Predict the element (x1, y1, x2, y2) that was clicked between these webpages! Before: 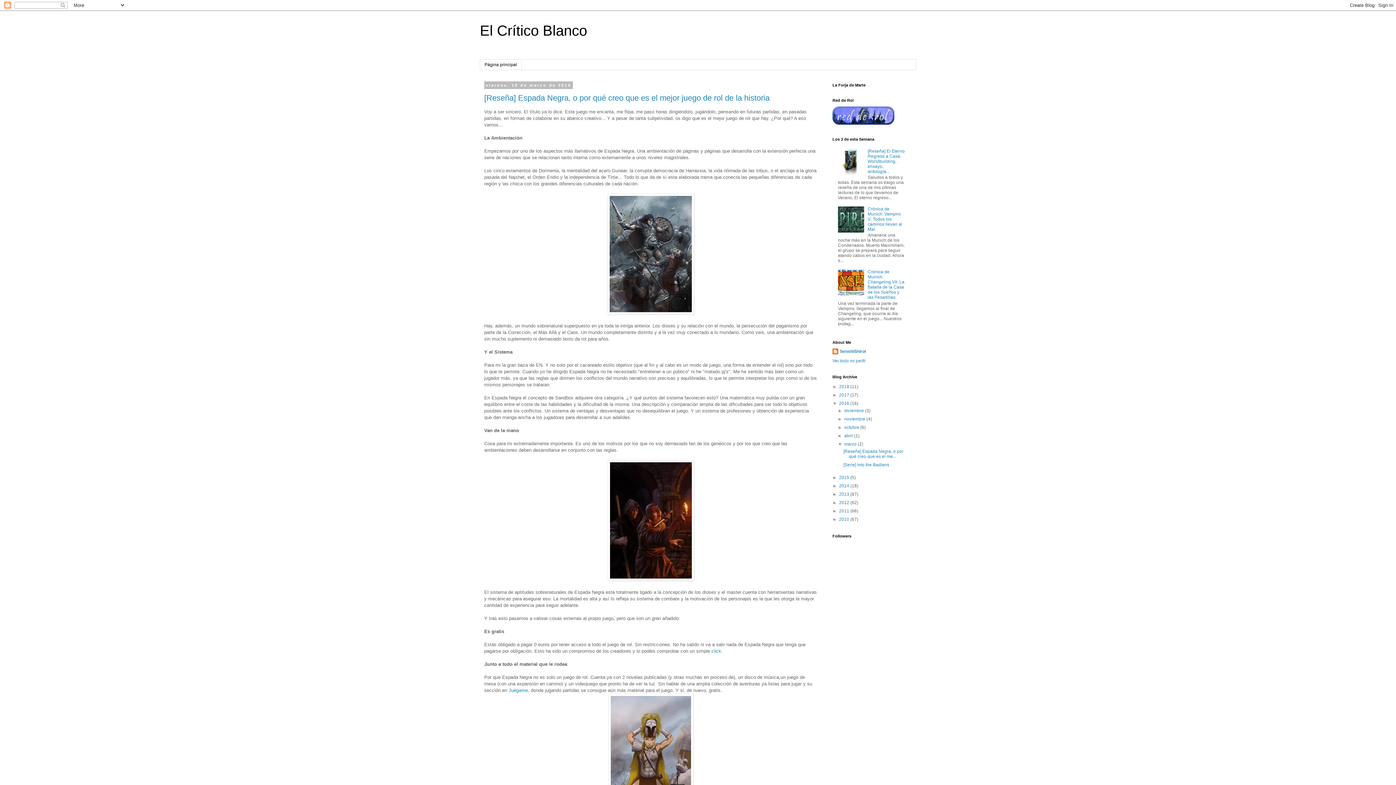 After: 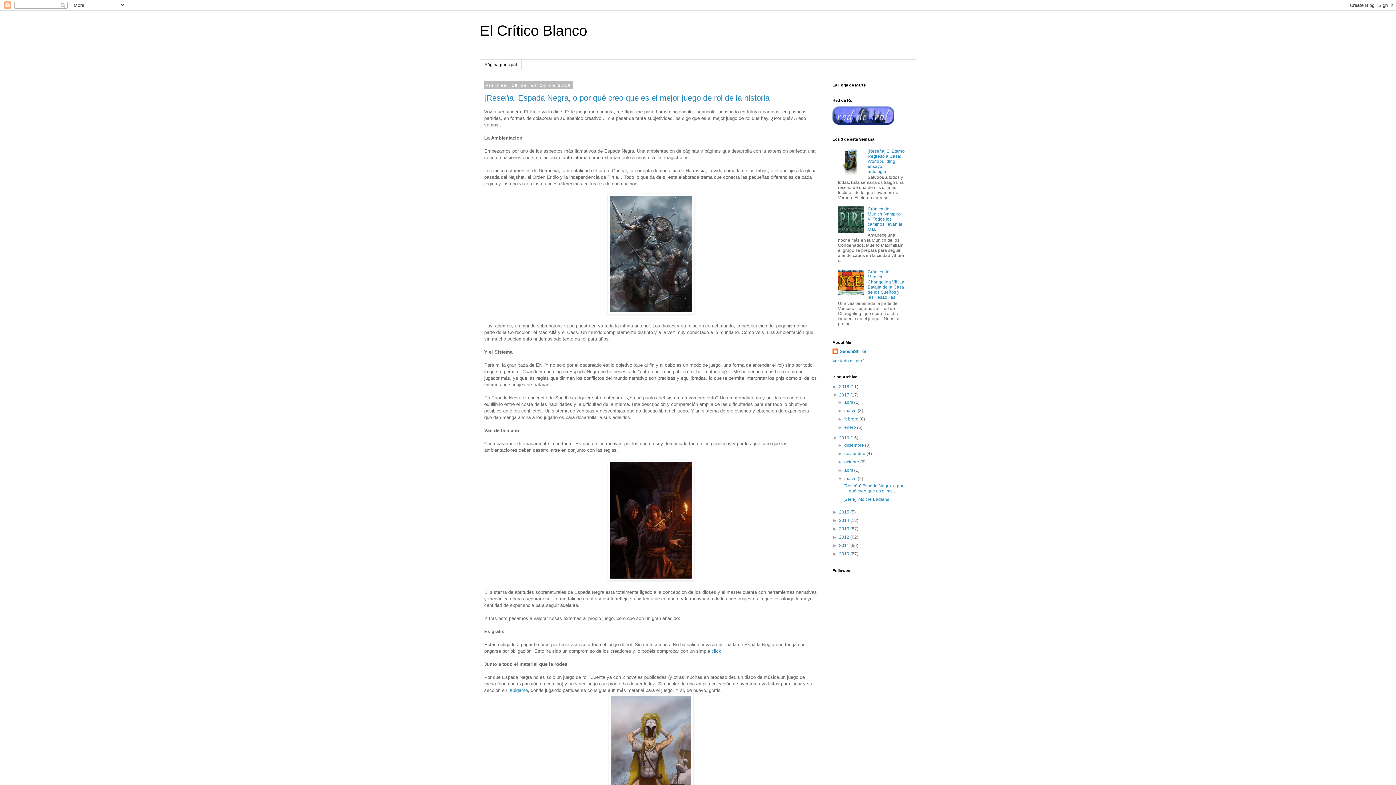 Action: bbox: (832, 392, 839, 397) label: ►  